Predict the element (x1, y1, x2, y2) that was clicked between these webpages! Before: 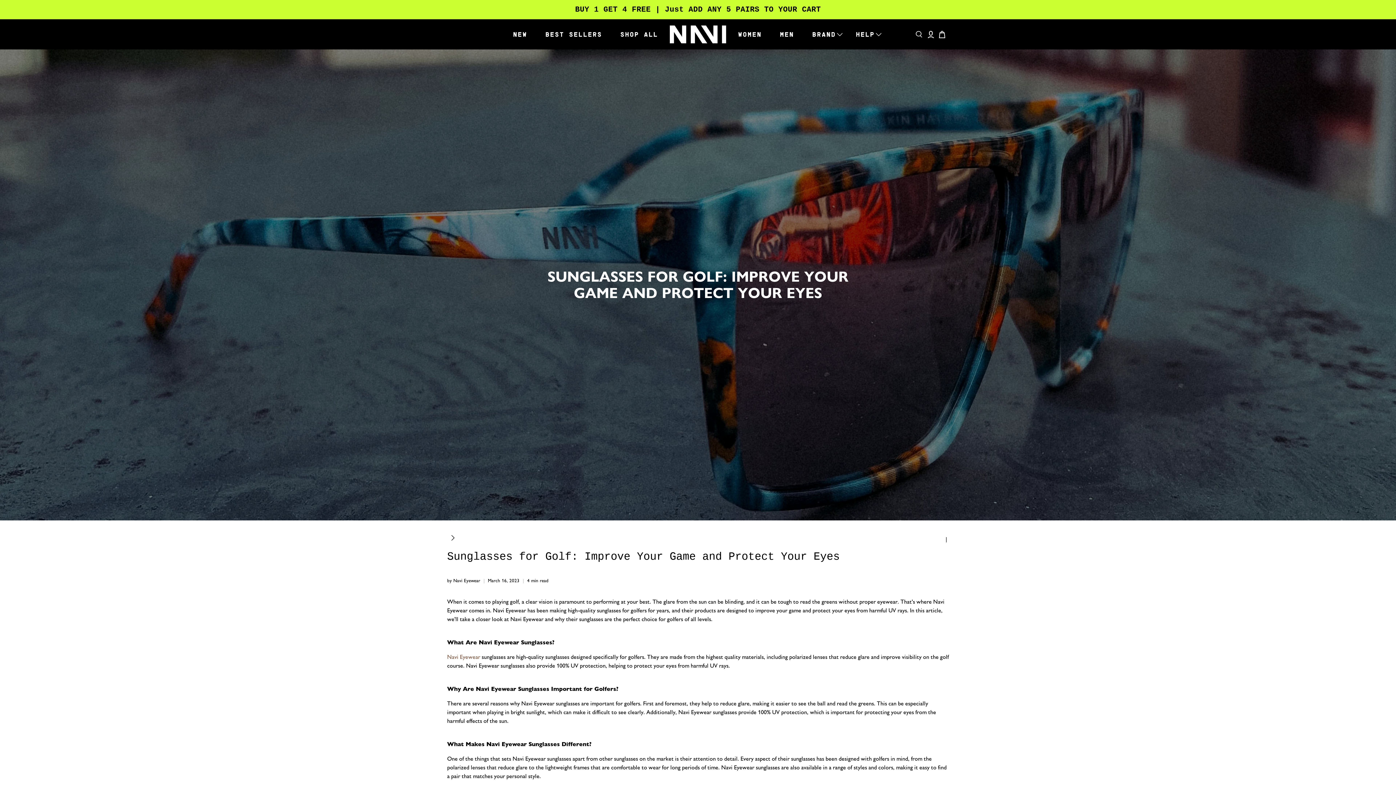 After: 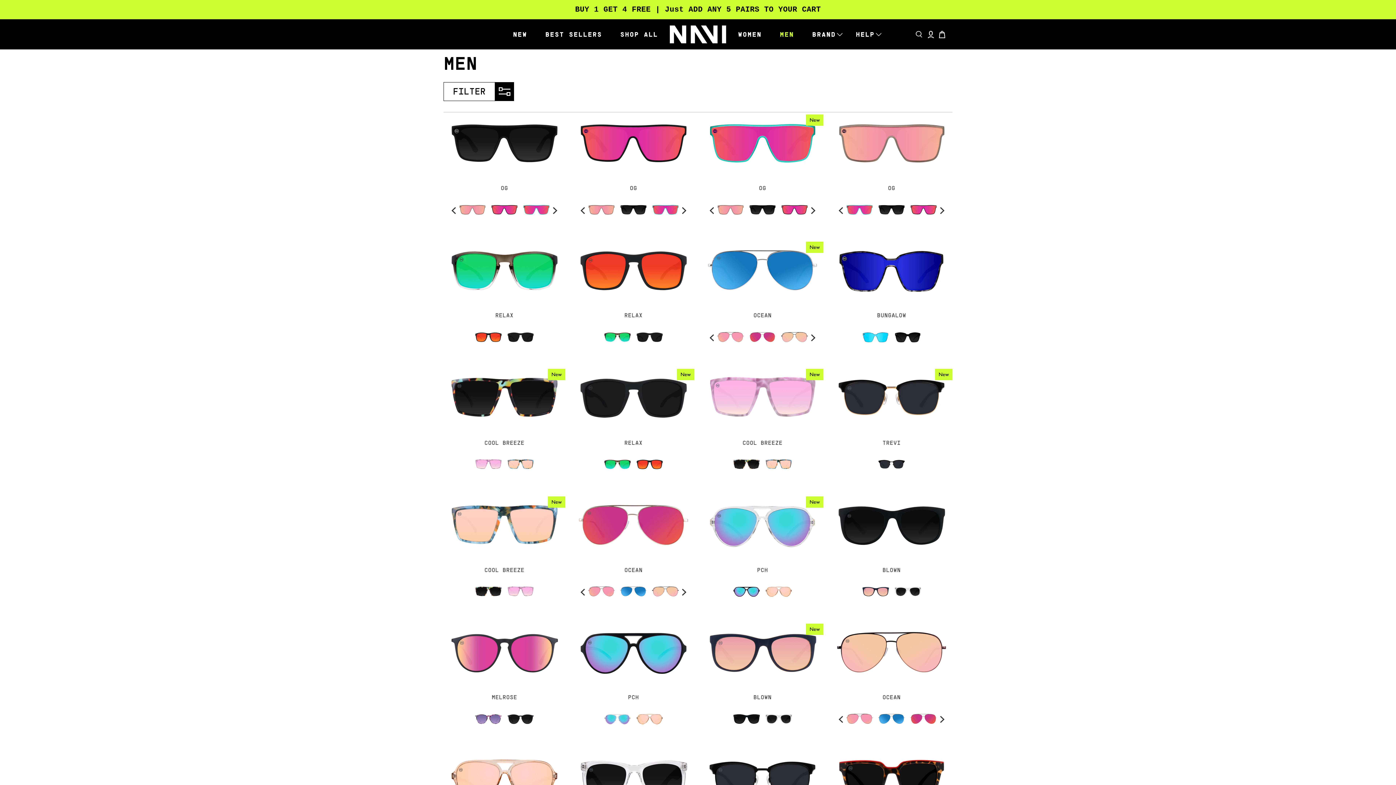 Action: label: MEN bbox: (780, 19, 794, 49)